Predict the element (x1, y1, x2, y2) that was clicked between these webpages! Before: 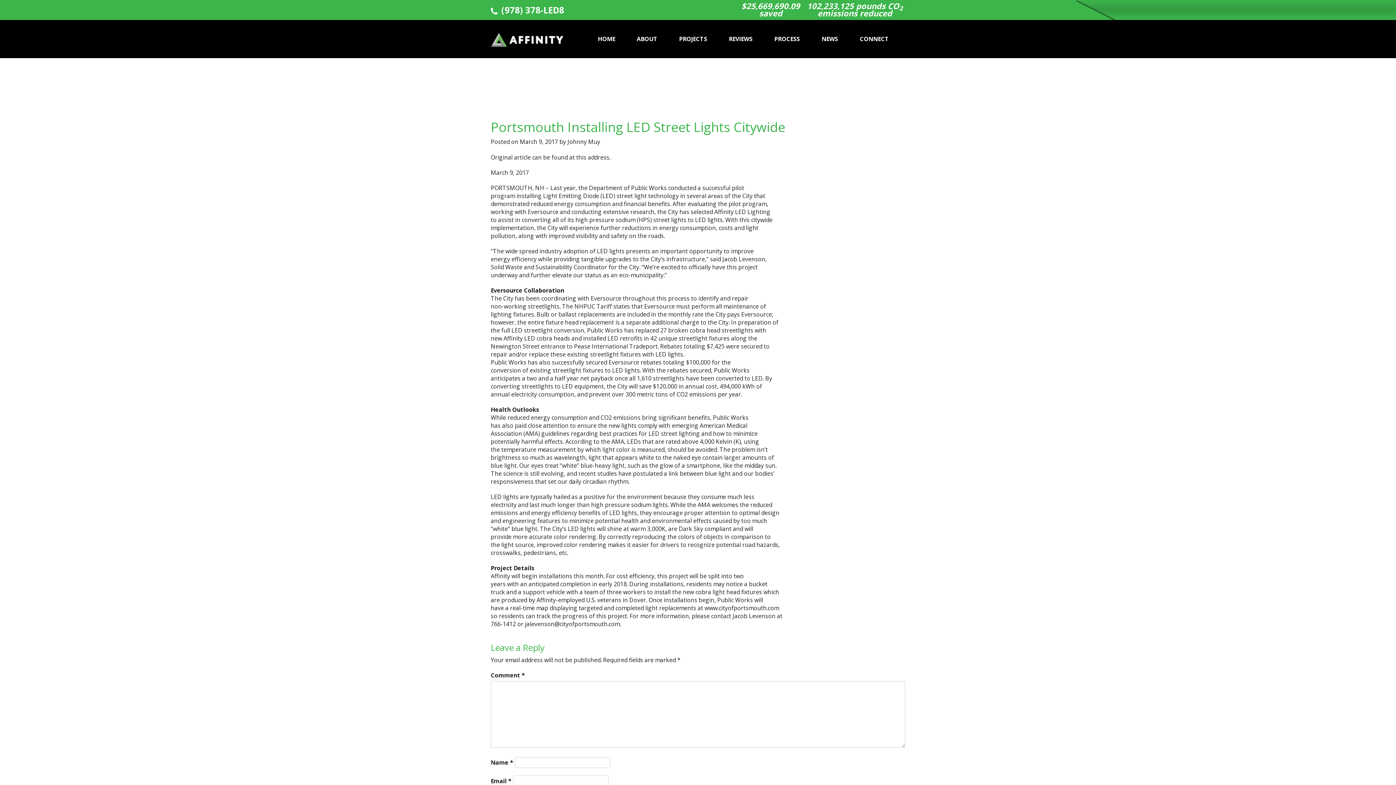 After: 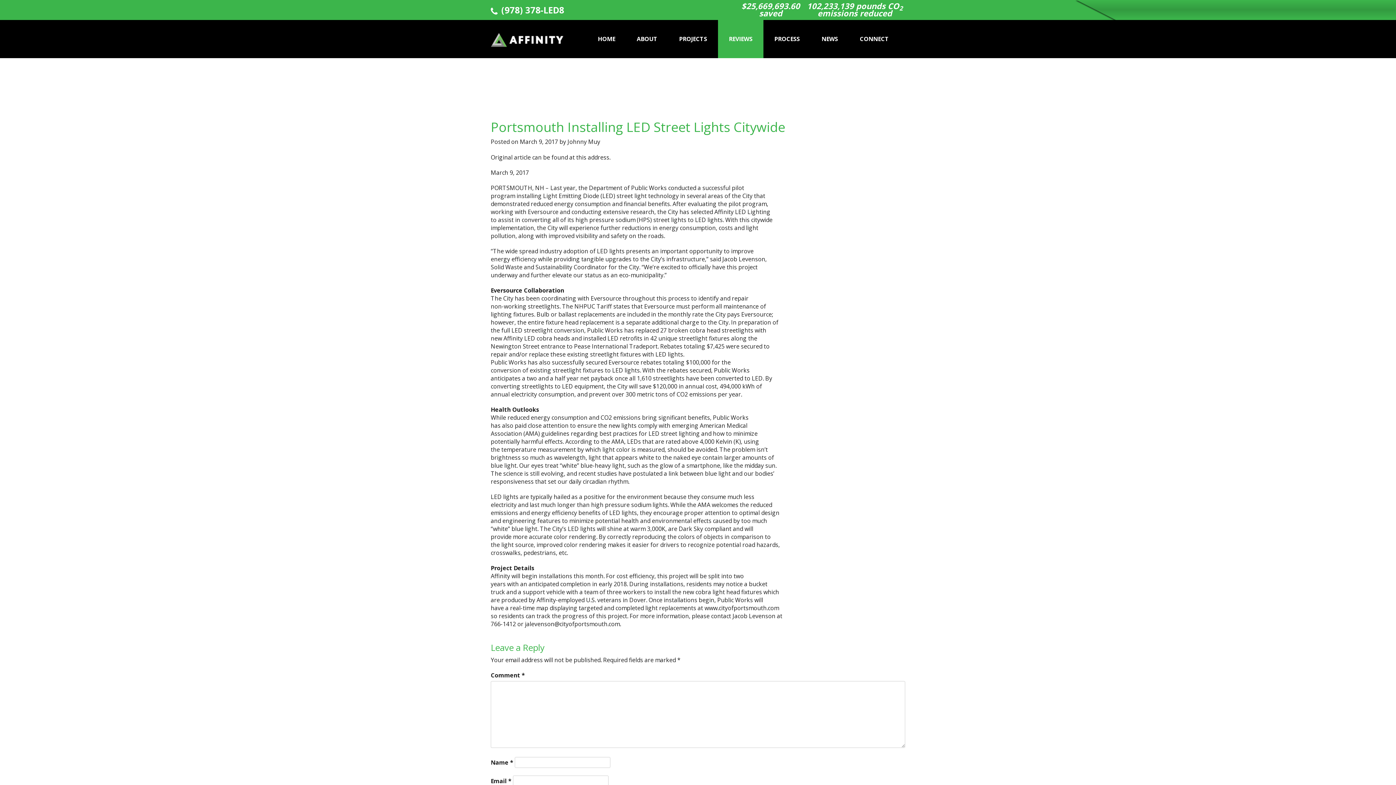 Action: bbox: (718, 20, 763, 58) label: REVIEWS